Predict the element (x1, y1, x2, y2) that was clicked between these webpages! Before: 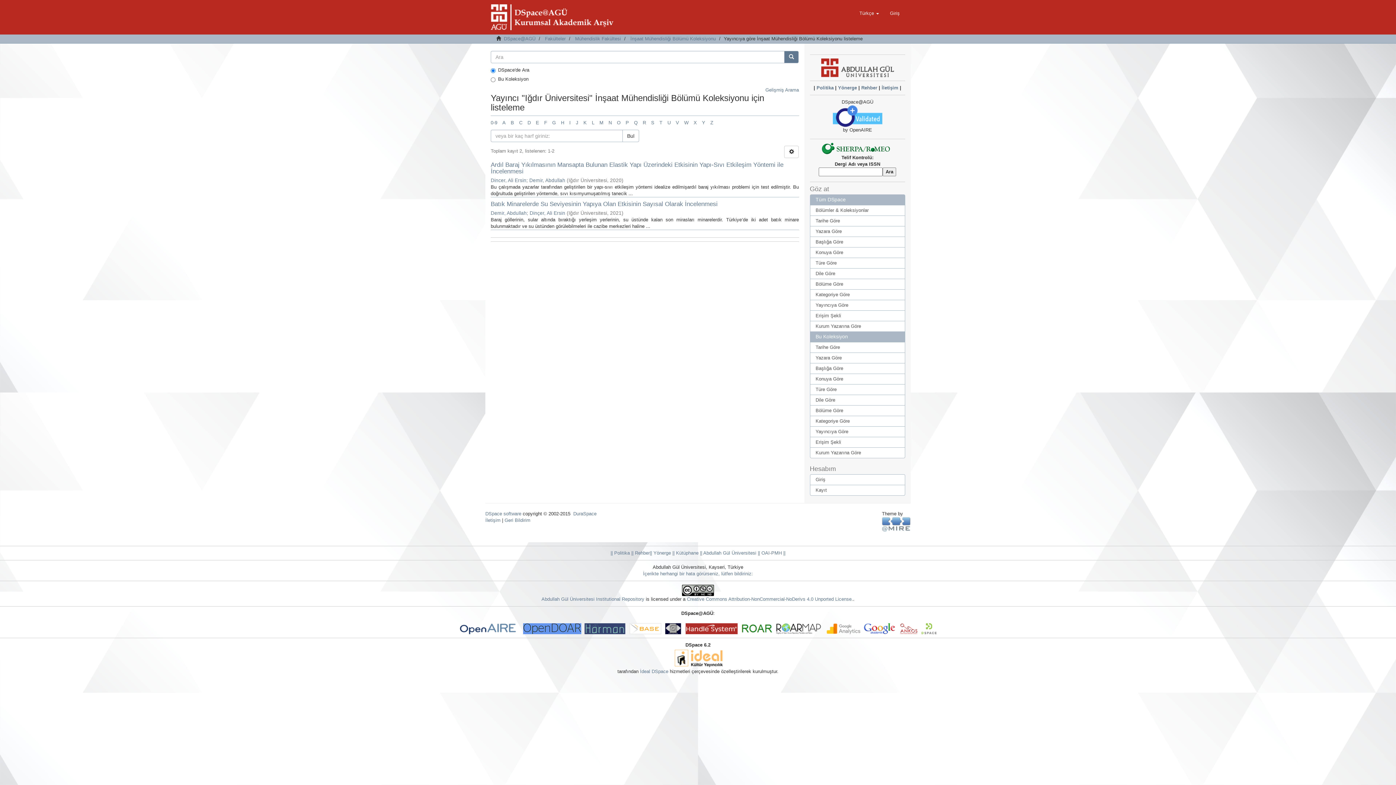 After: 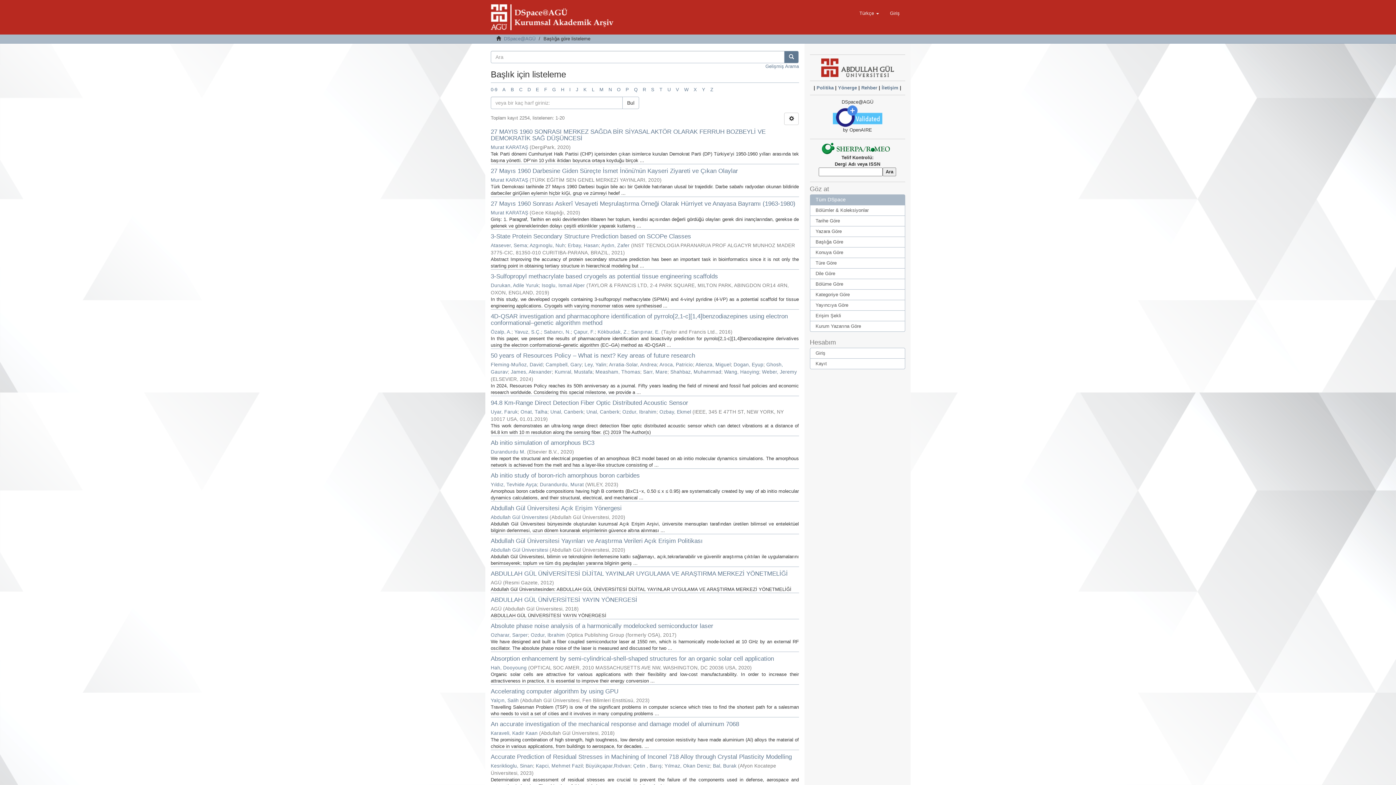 Action: bbox: (810, 236, 905, 247) label: Başlığa Göre